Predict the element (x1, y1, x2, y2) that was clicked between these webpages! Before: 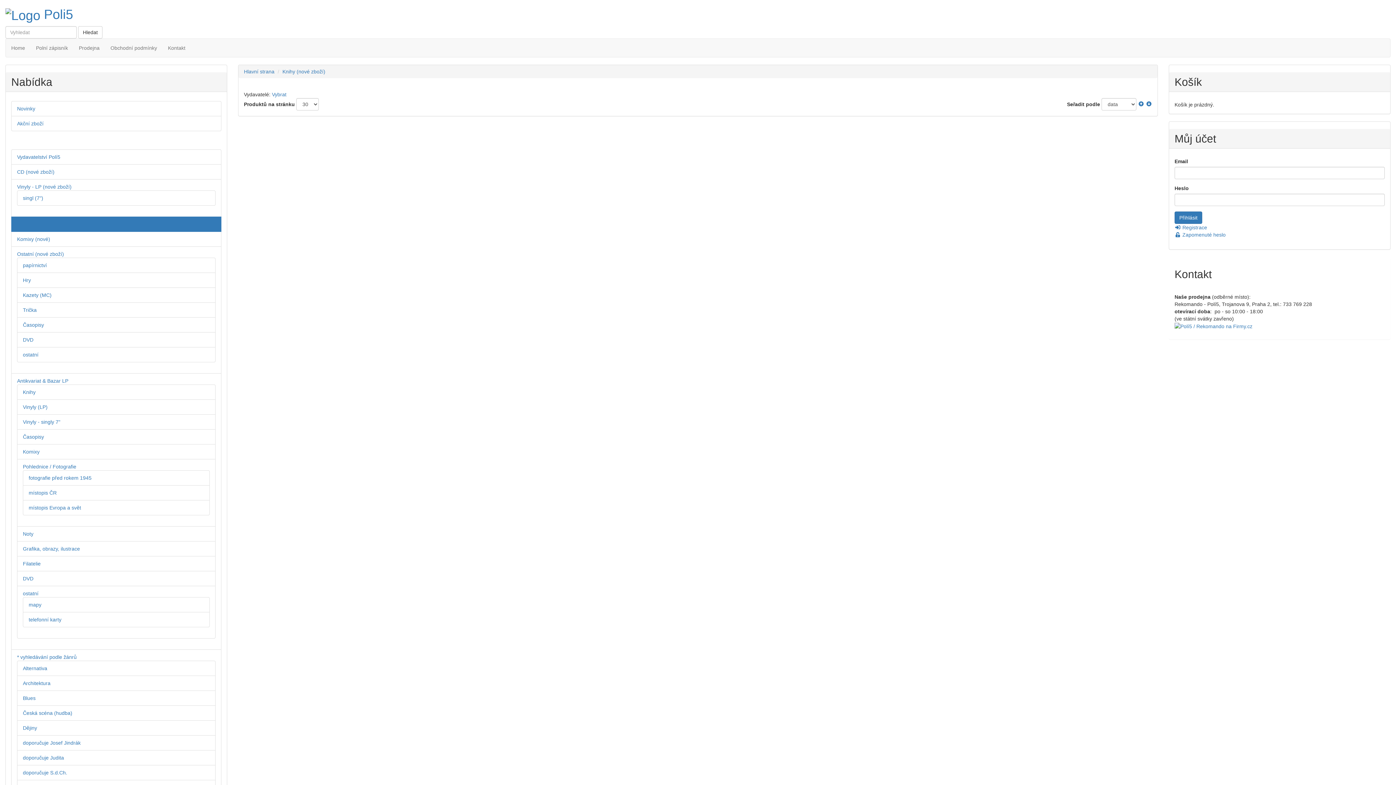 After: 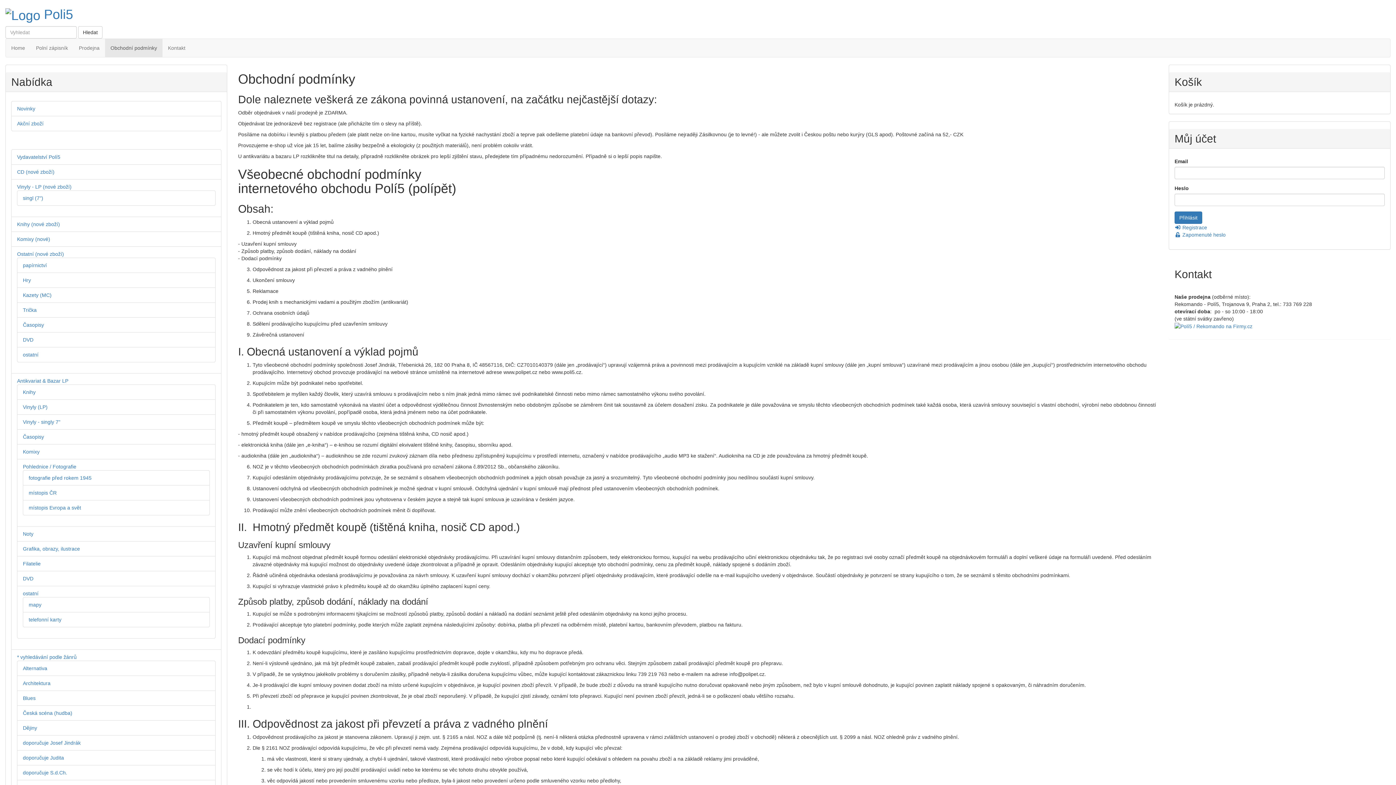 Action: label: Obchodní podmínky bbox: (105, 38, 162, 57)